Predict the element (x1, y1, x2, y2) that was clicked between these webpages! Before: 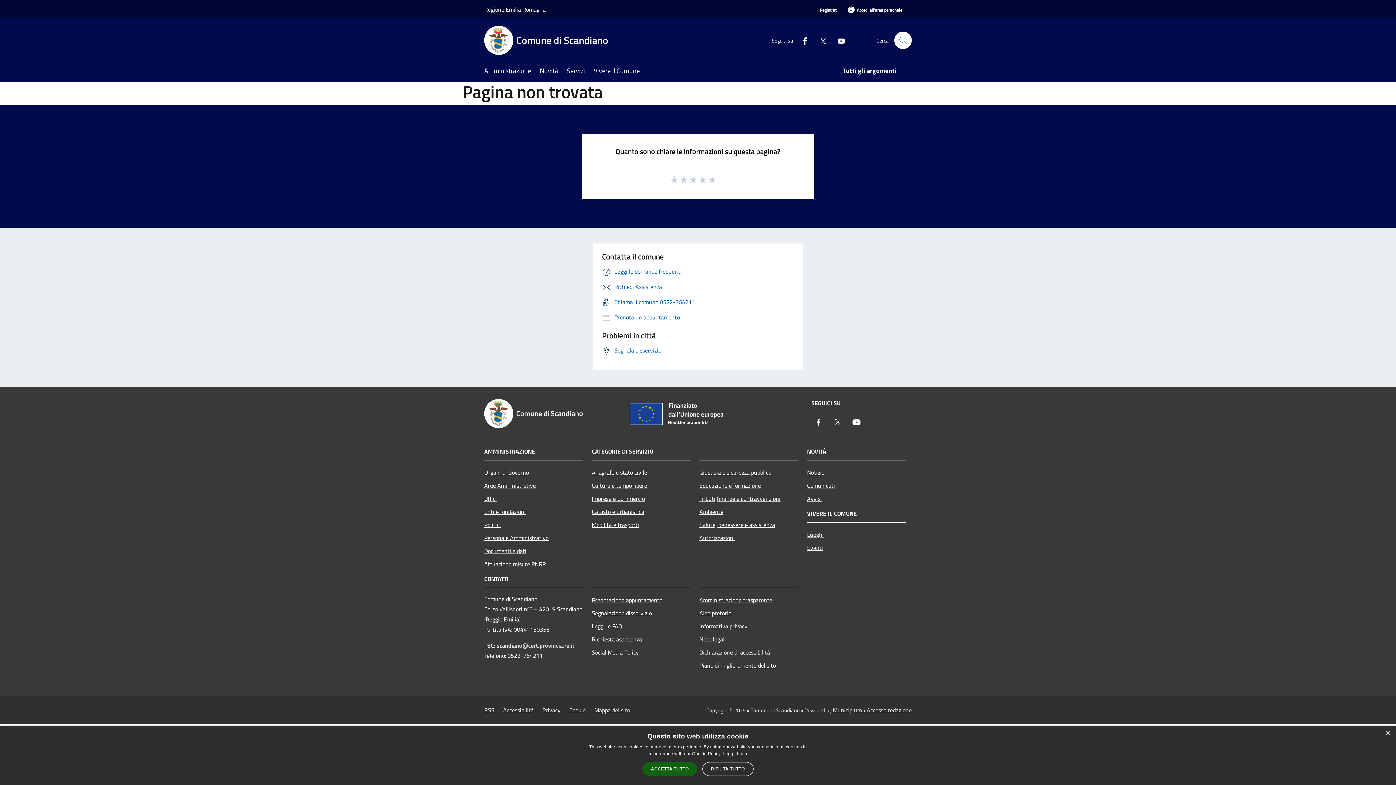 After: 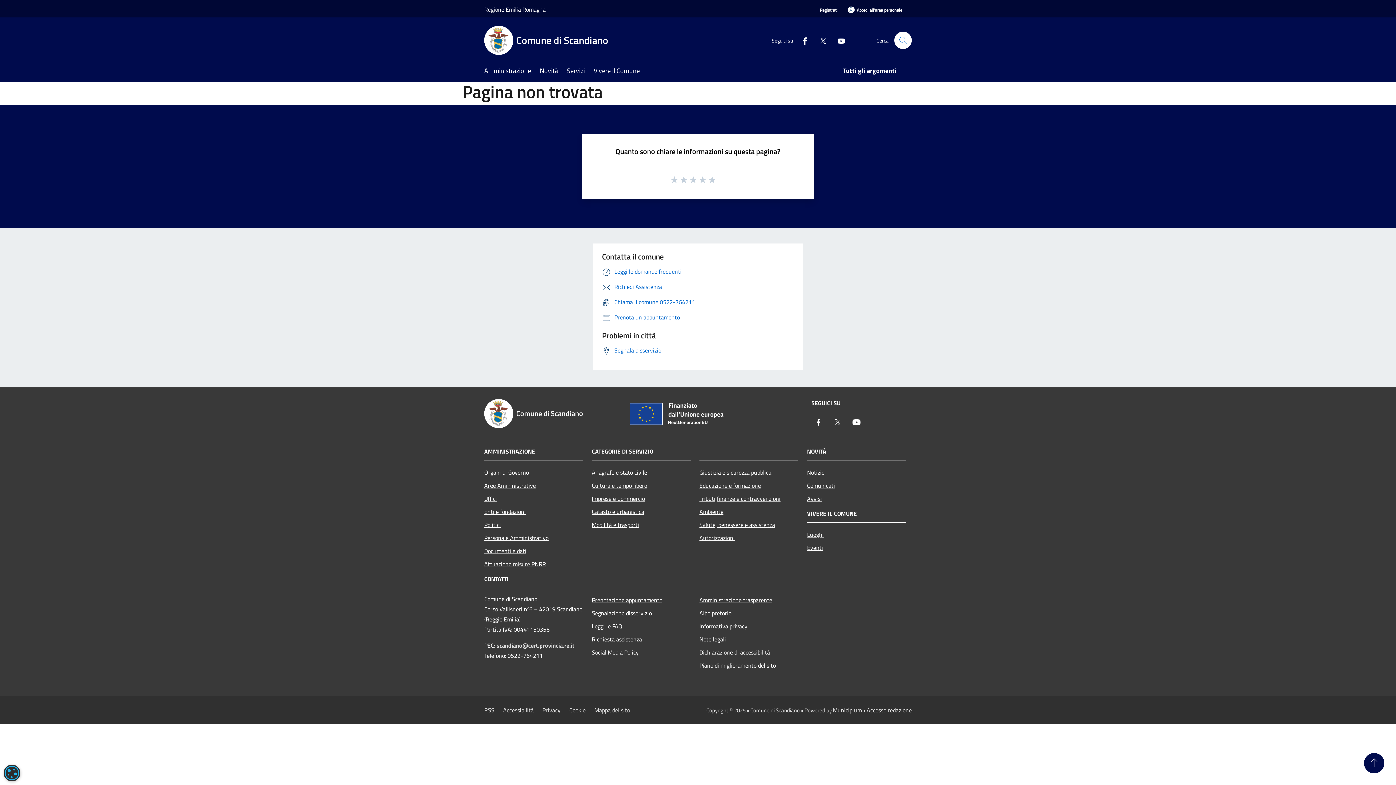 Action: label: ACCETTA TUTTO bbox: (642, 762, 697, 776)